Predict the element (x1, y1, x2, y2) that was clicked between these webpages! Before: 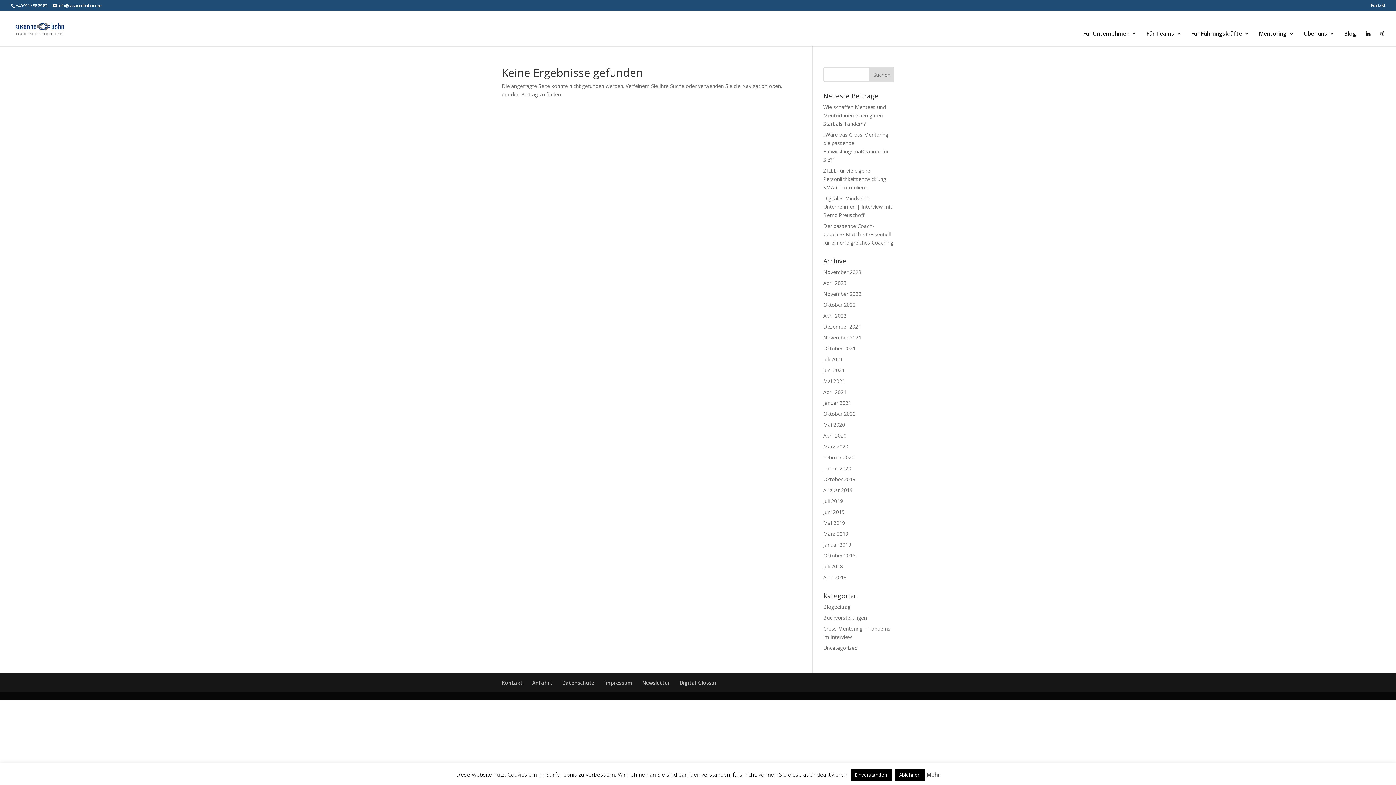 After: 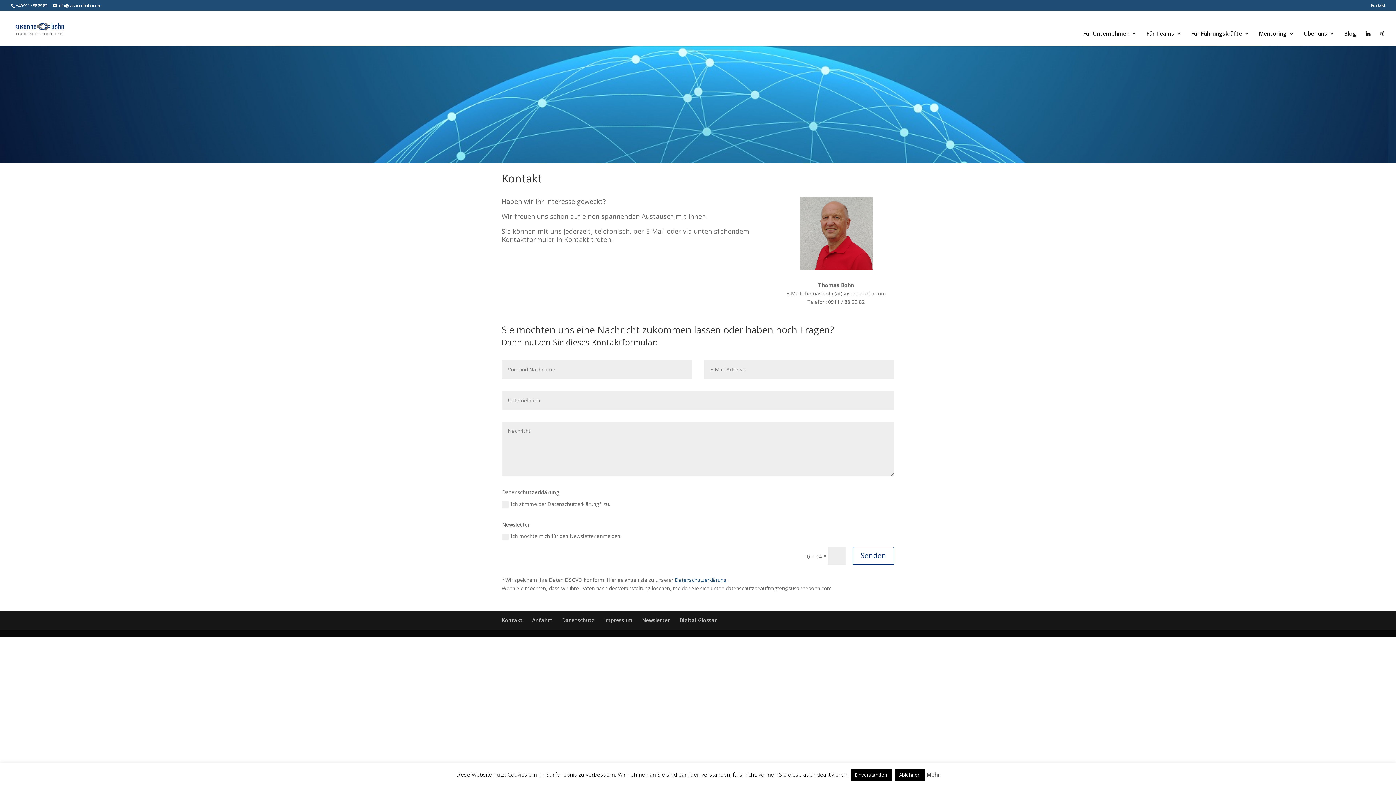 Action: label: Kontakt bbox: (1371, 3, 1385, 10)